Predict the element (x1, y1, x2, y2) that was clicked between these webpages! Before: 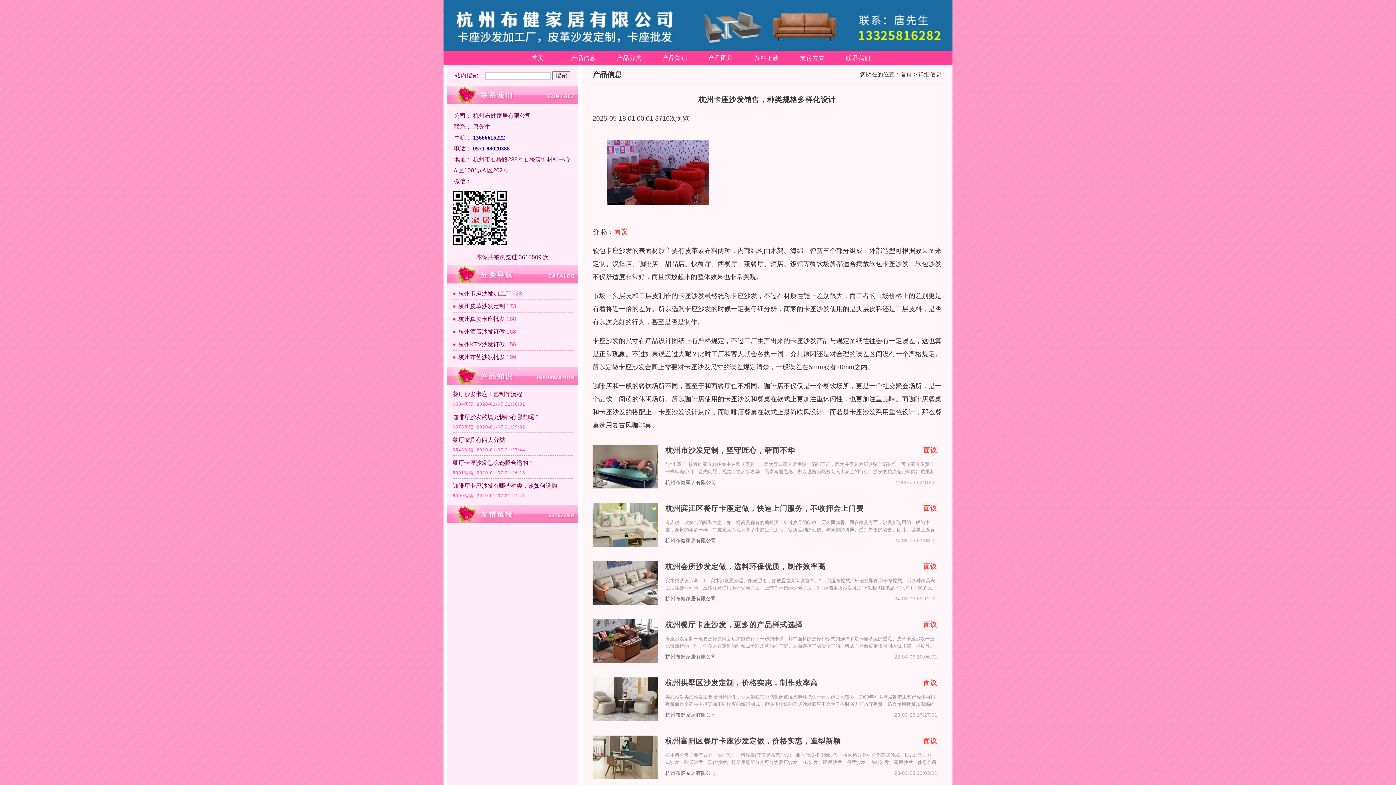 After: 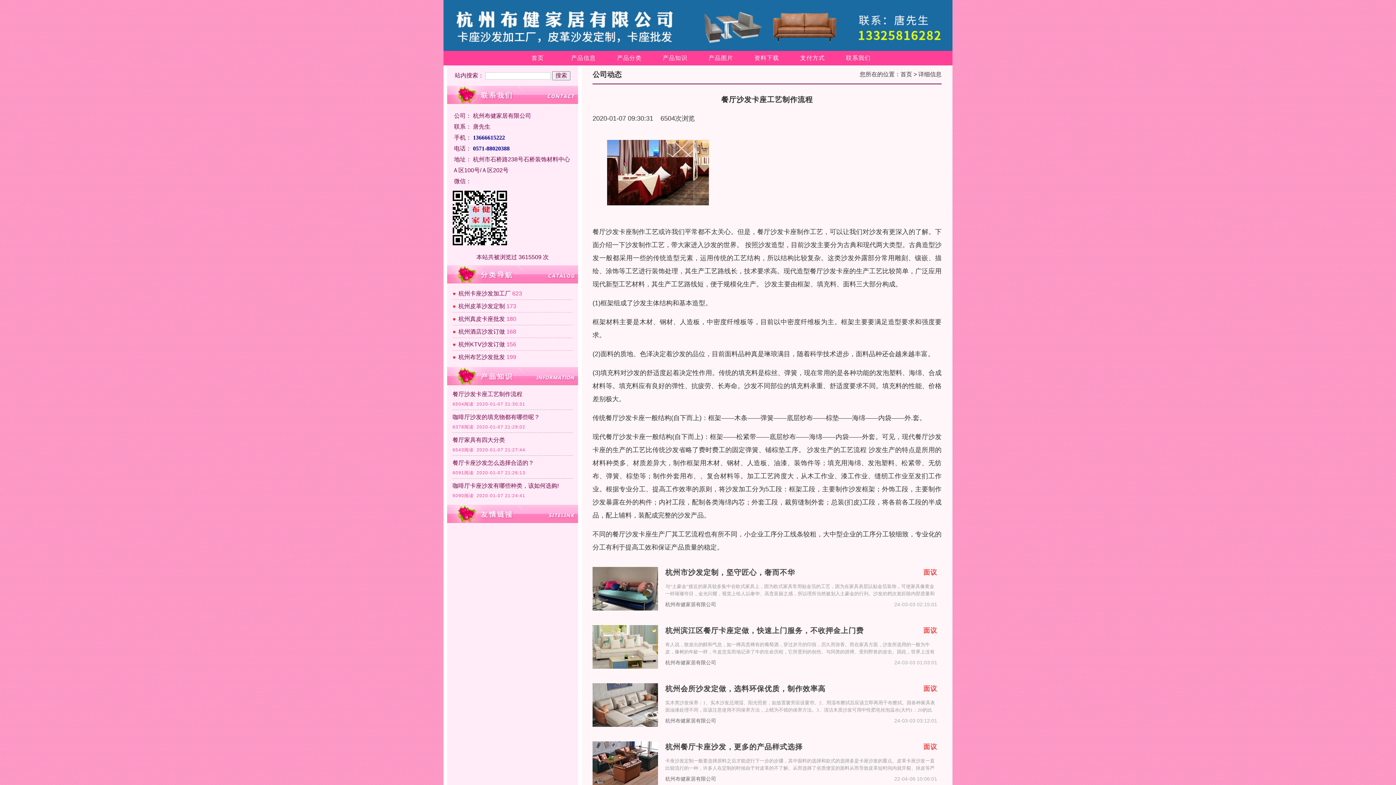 Action: bbox: (452, 388, 572, 399) label: 餐厅沙发卡座工艺制作流程